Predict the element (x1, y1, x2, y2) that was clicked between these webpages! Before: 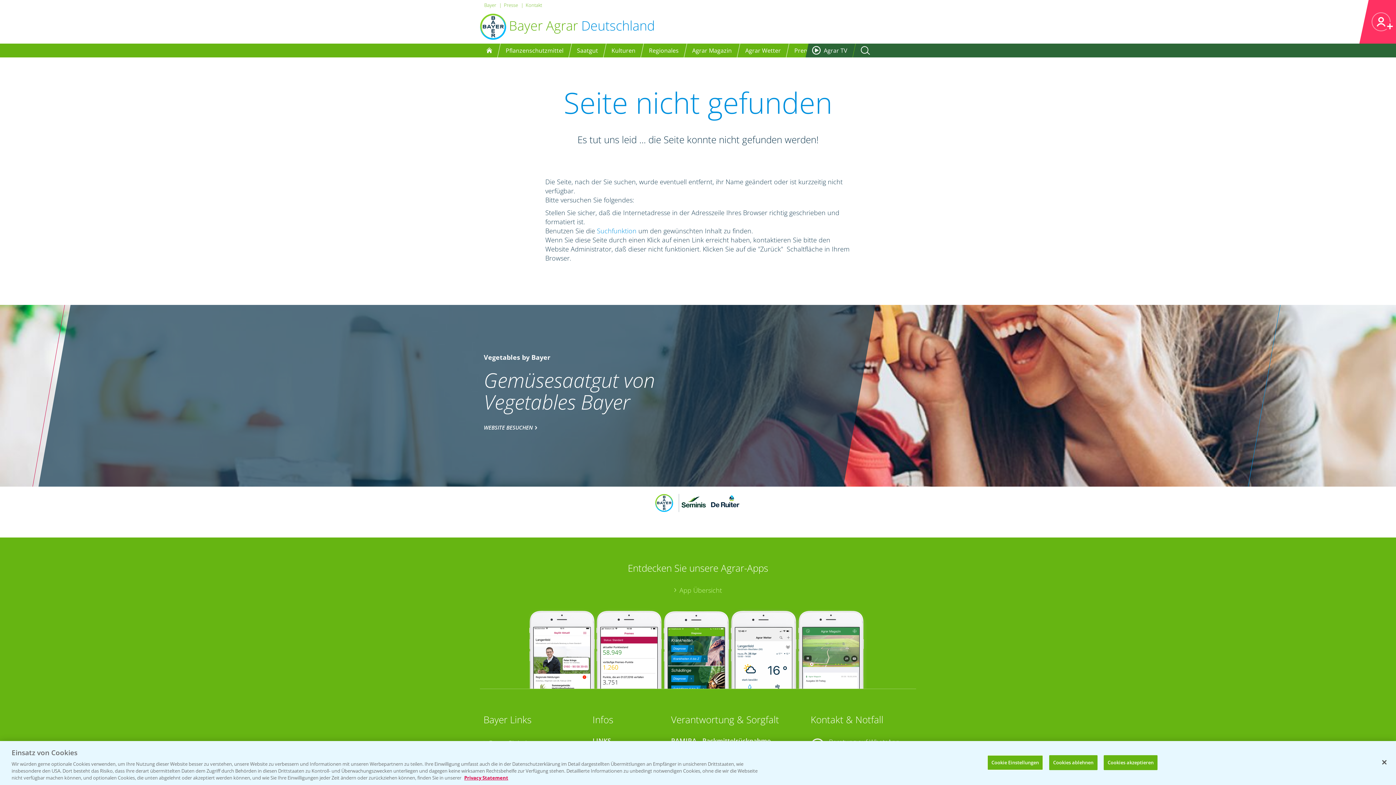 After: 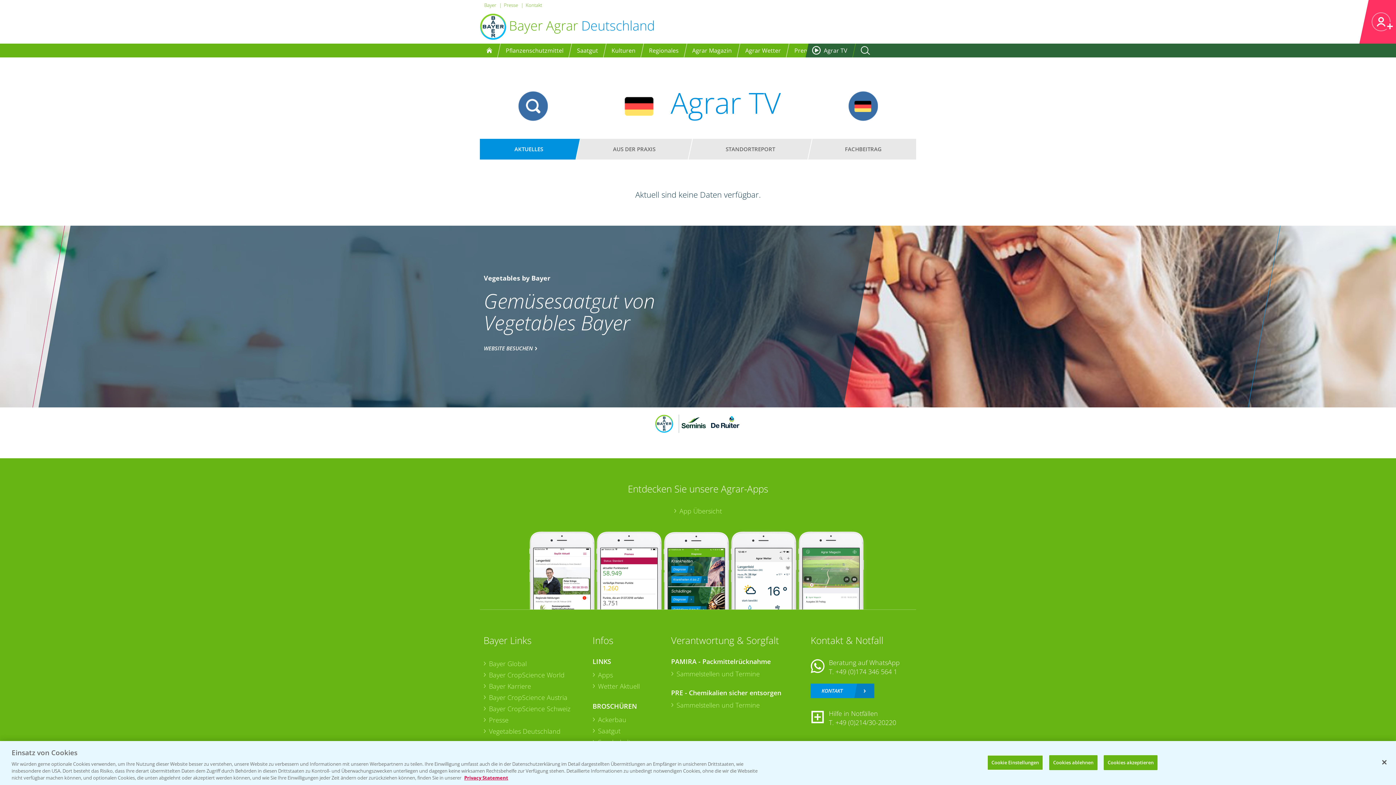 Action: bbox: (805, 43, 855, 57) label: Agrar TV